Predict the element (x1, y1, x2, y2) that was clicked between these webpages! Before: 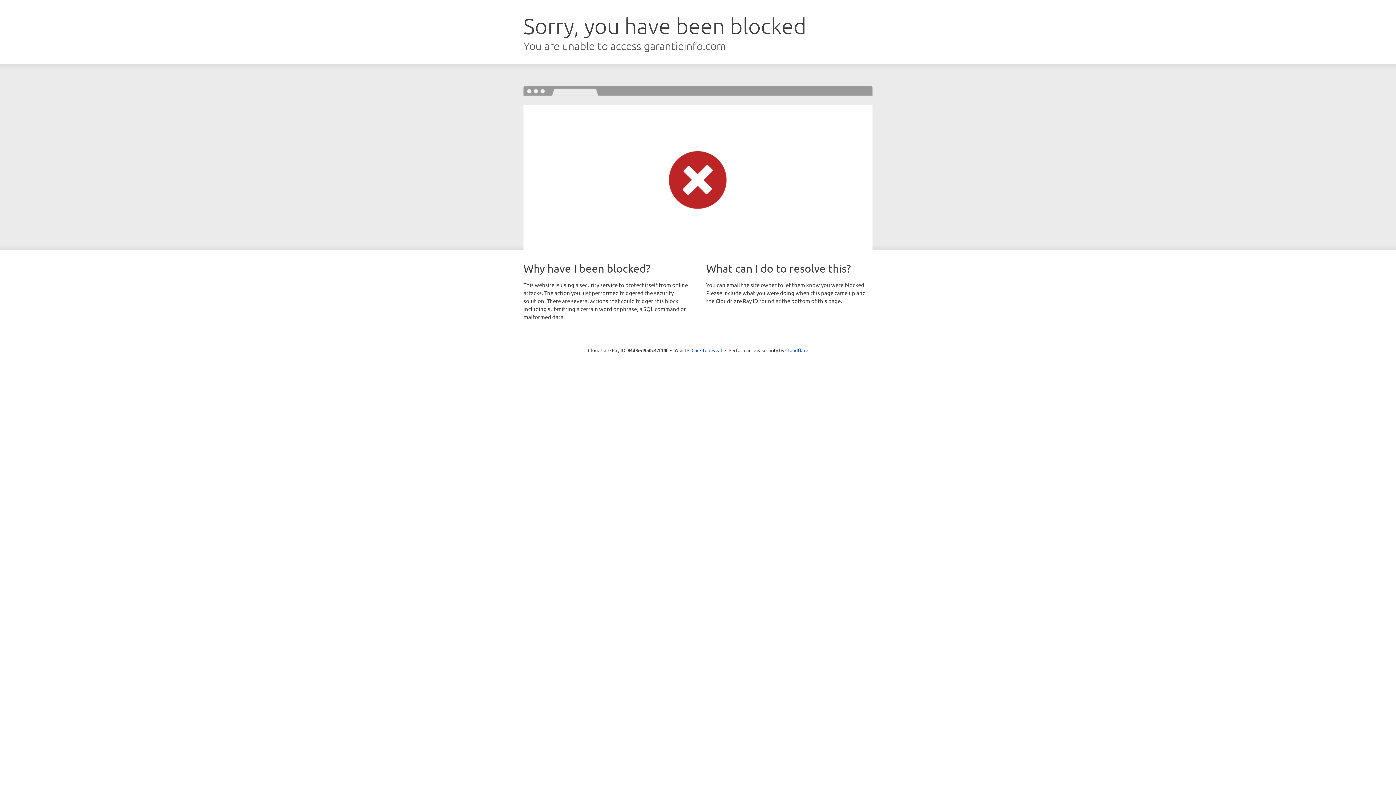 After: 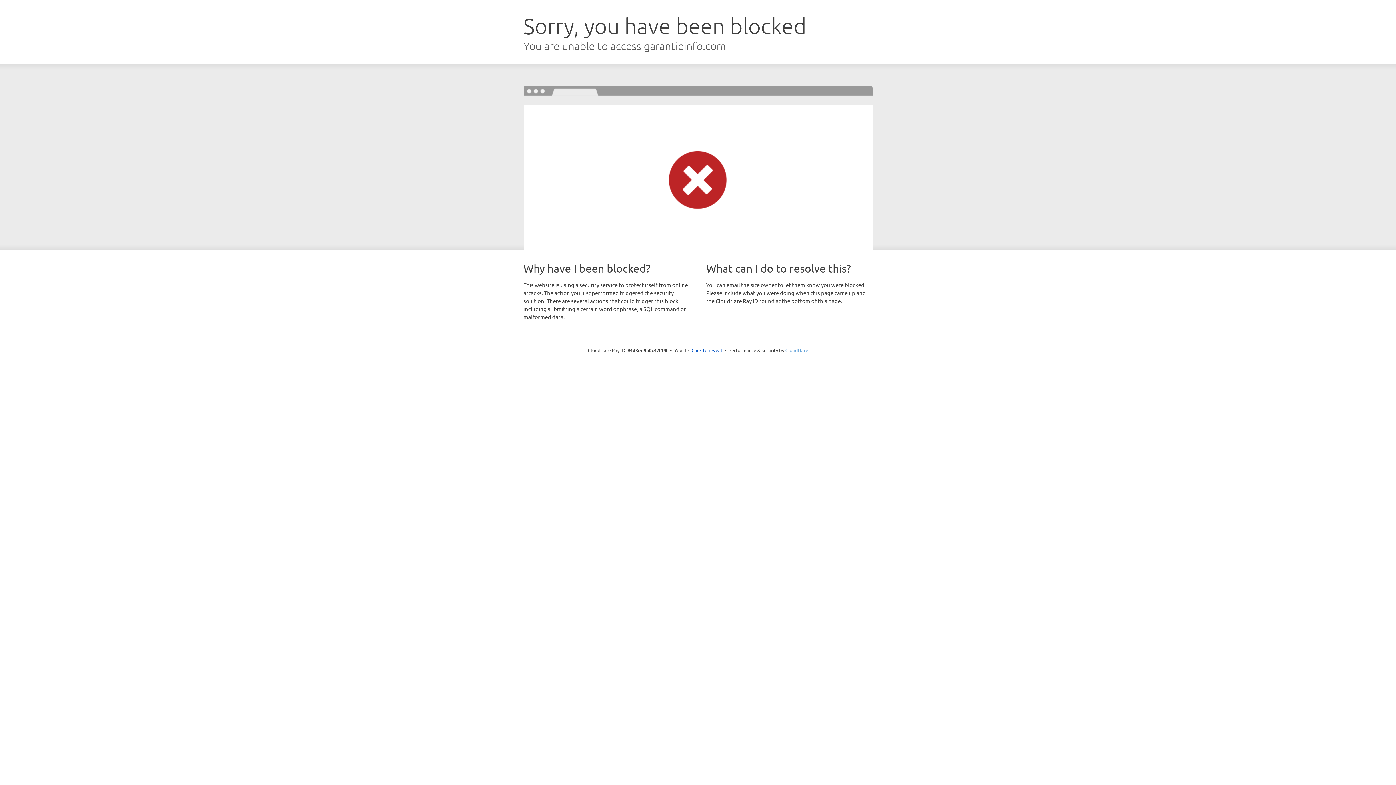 Action: label: Cloudflare bbox: (785, 347, 808, 353)